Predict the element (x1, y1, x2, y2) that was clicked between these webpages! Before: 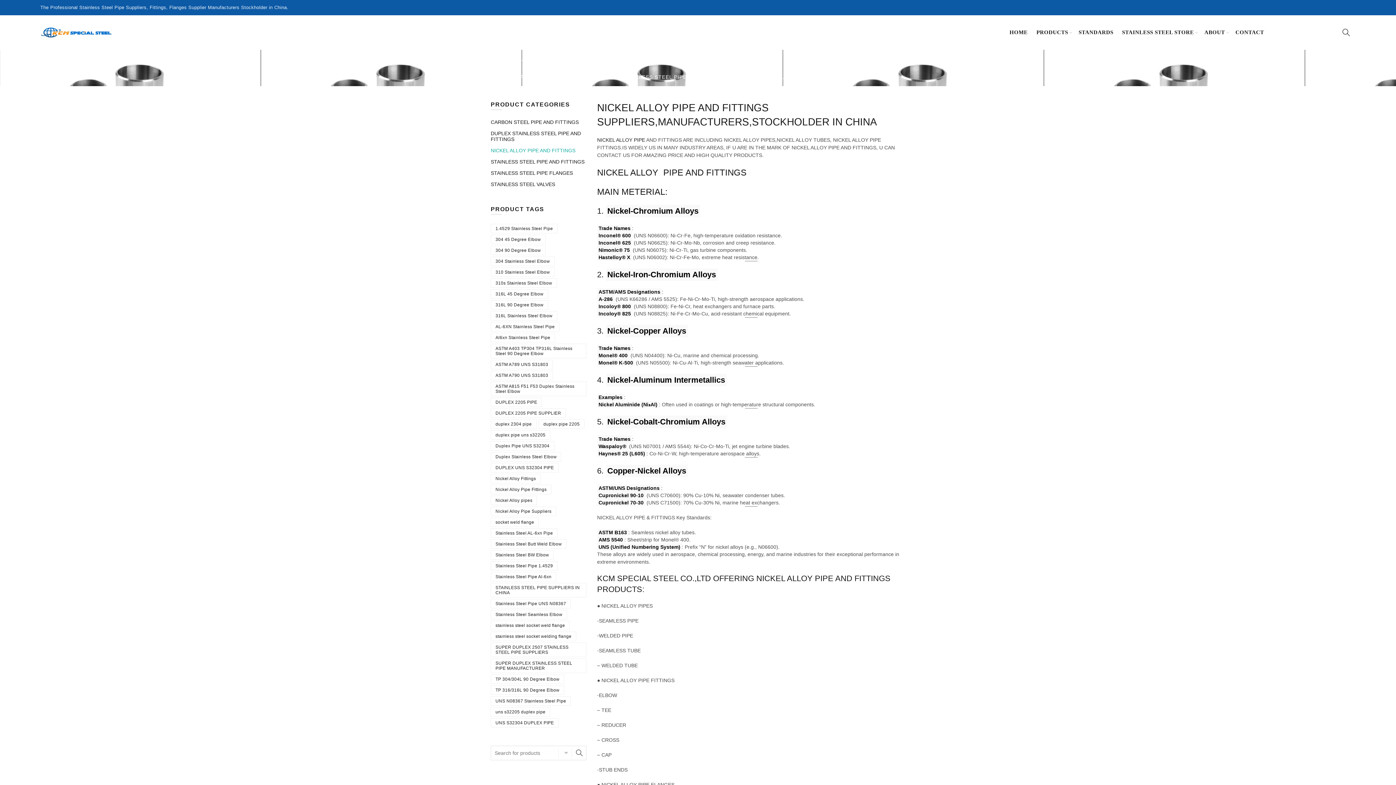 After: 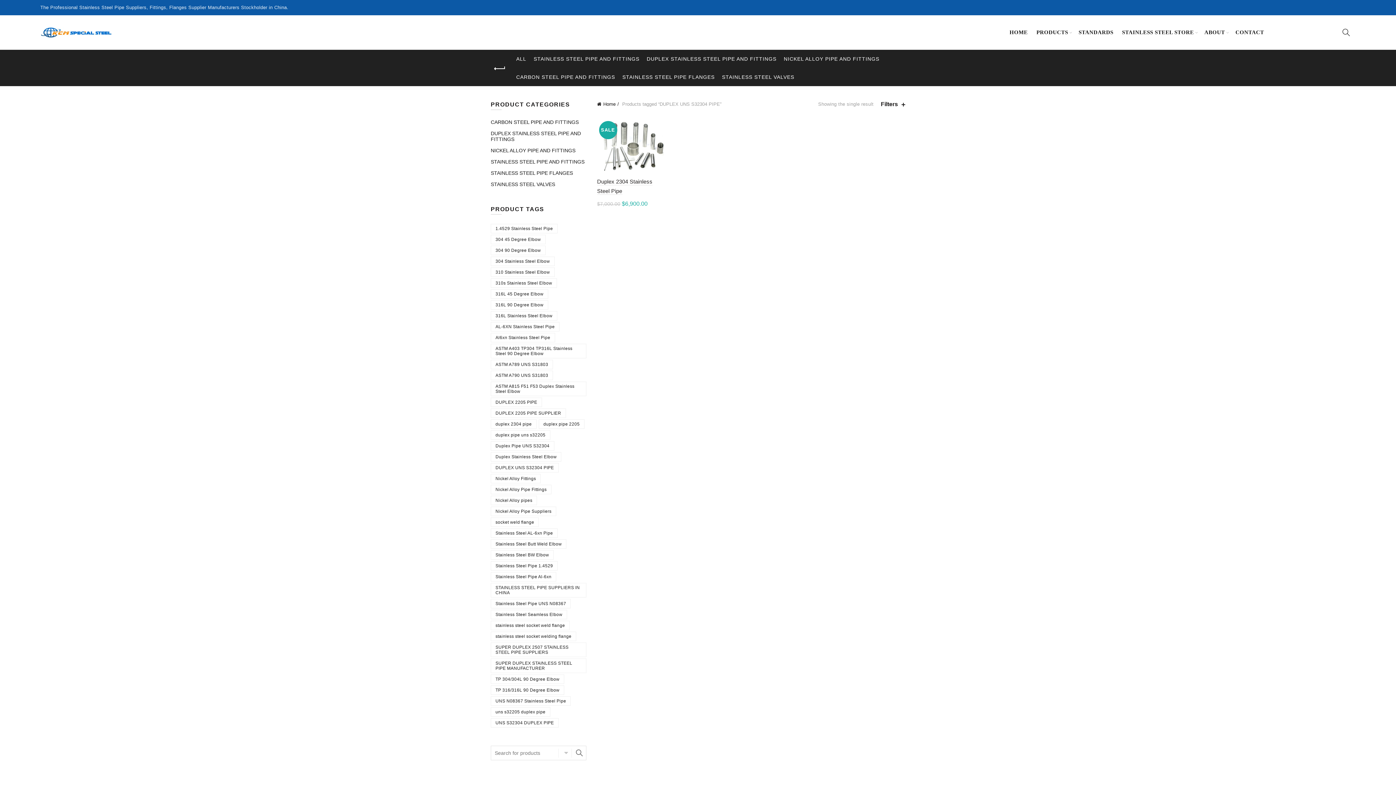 Action: label: DUPLEX UNS S32304 PIPE (1 product) bbox: (490, 463, 558, 472)